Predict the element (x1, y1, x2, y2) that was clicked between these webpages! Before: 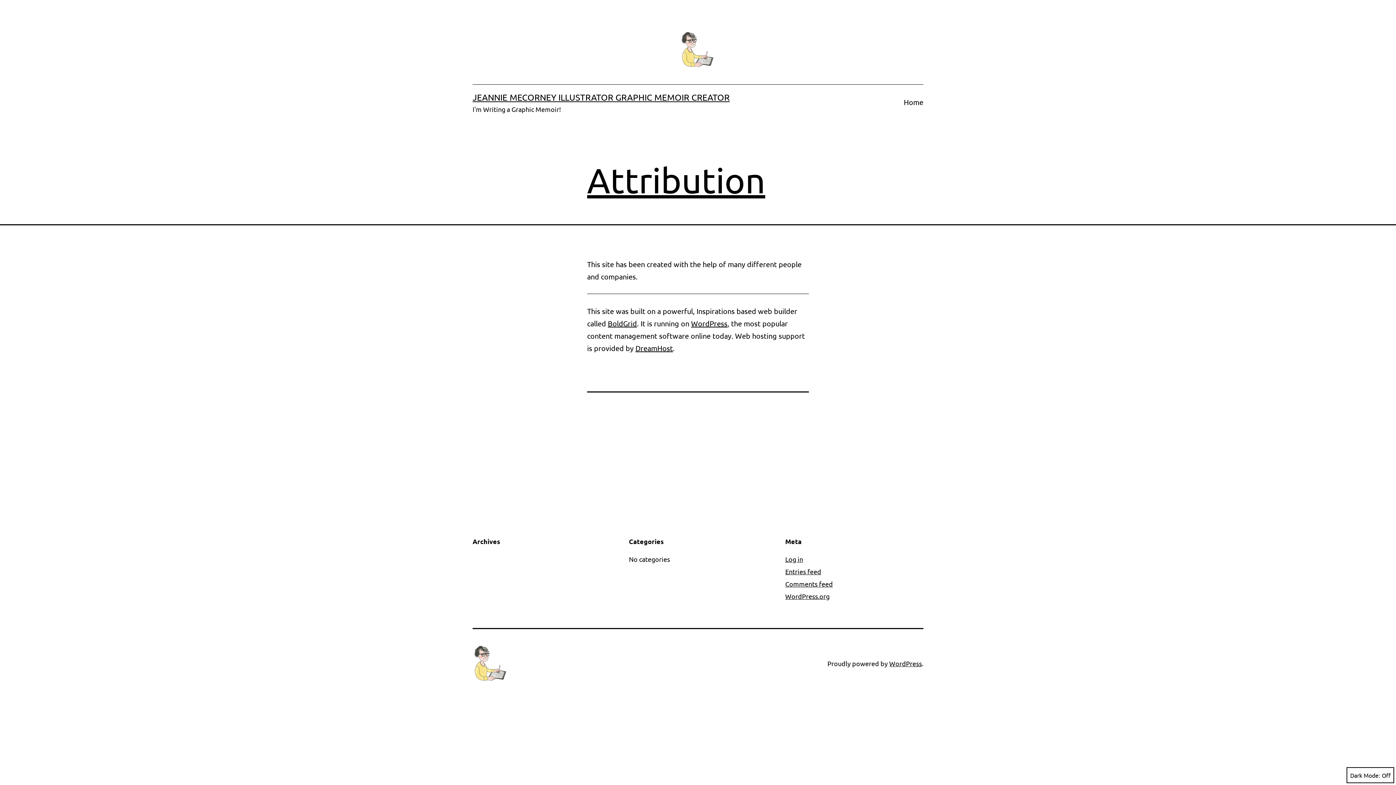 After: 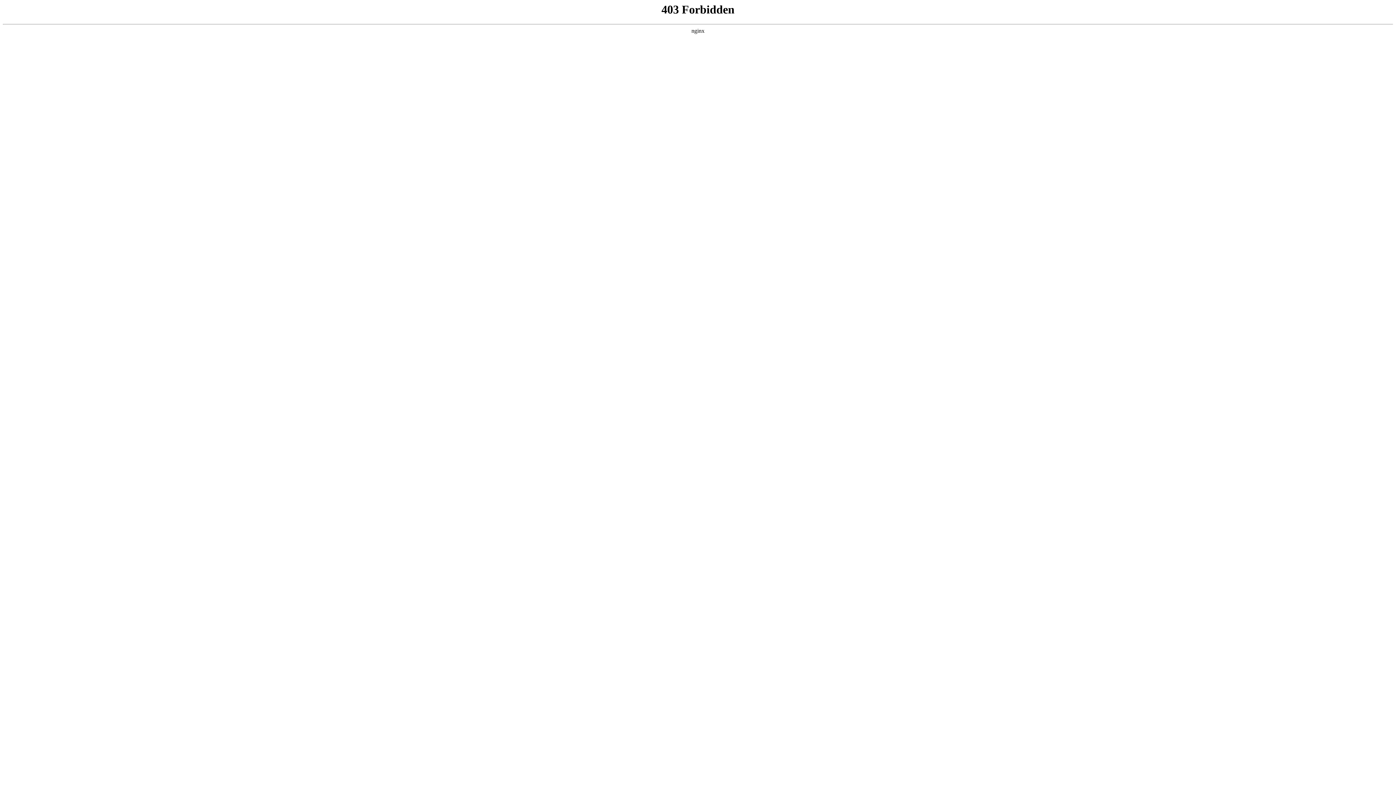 Action: label: WordPress bbox: (889, 660, 922, 667)